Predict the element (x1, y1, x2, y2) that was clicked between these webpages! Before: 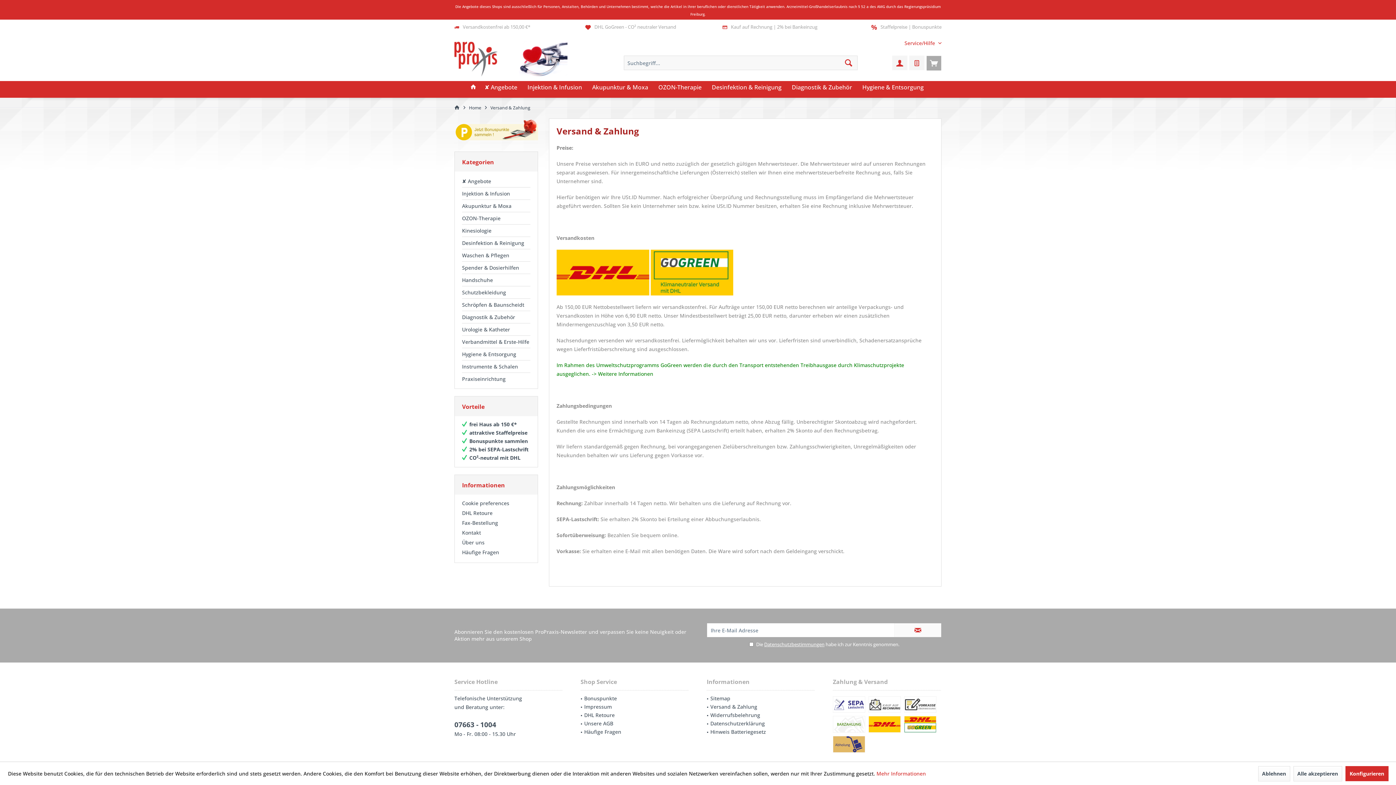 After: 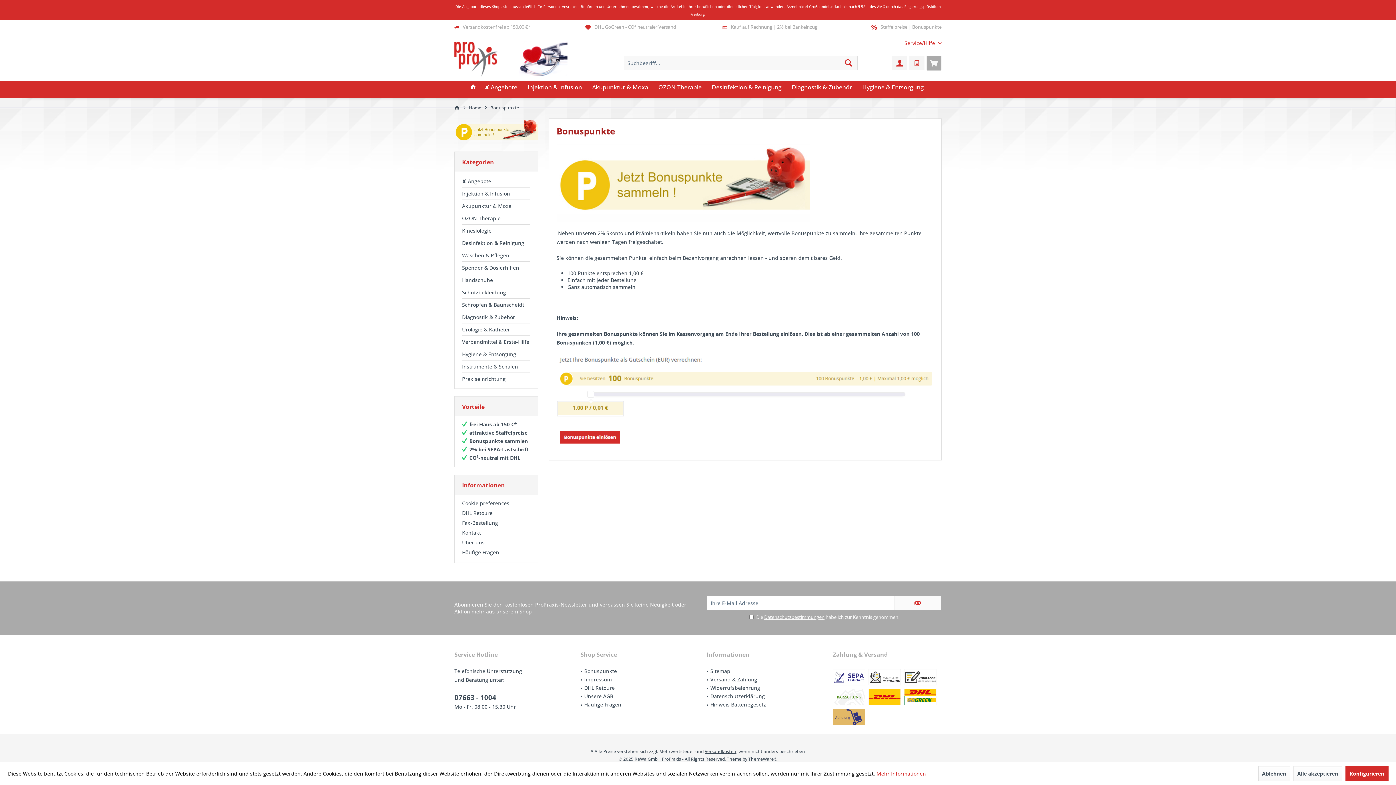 Action: bbox: (454, 118, 538, 144)